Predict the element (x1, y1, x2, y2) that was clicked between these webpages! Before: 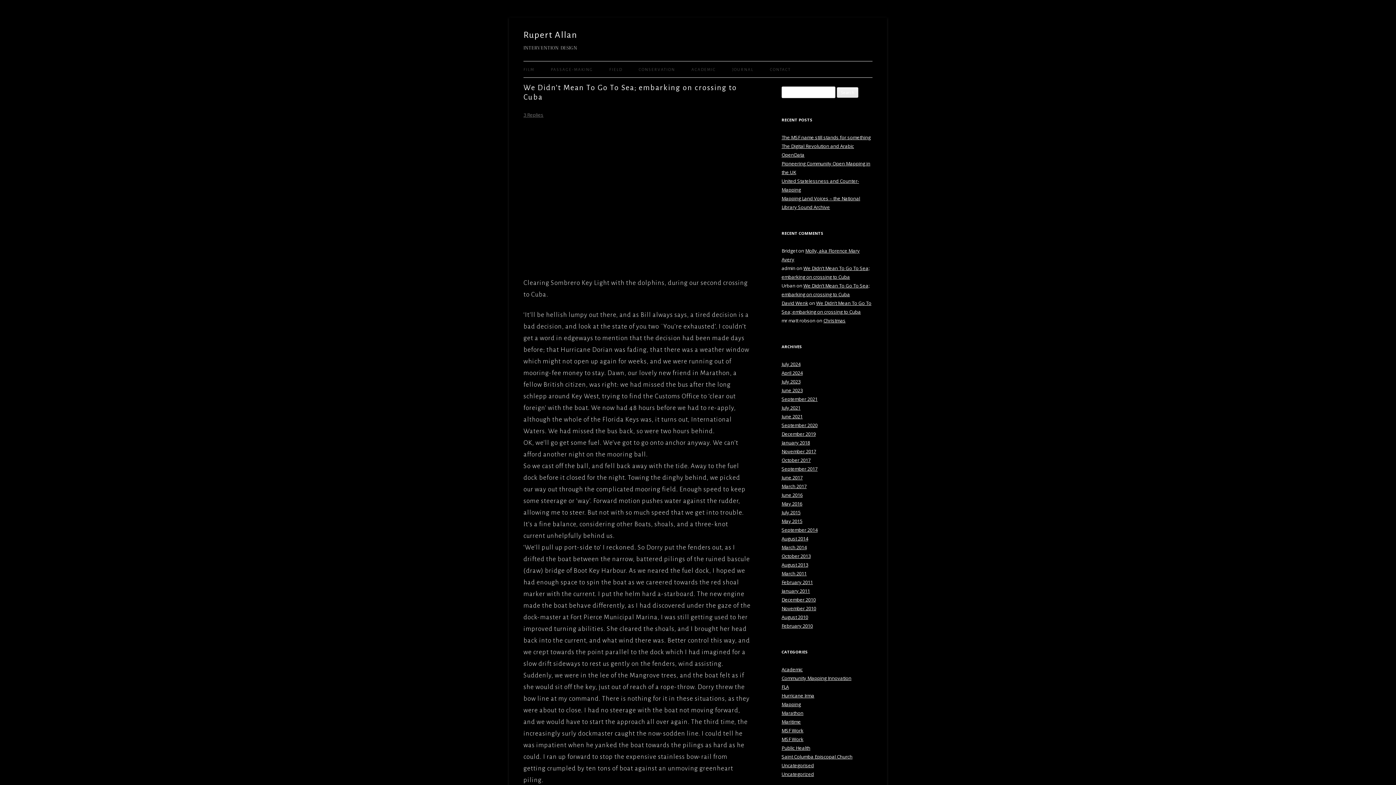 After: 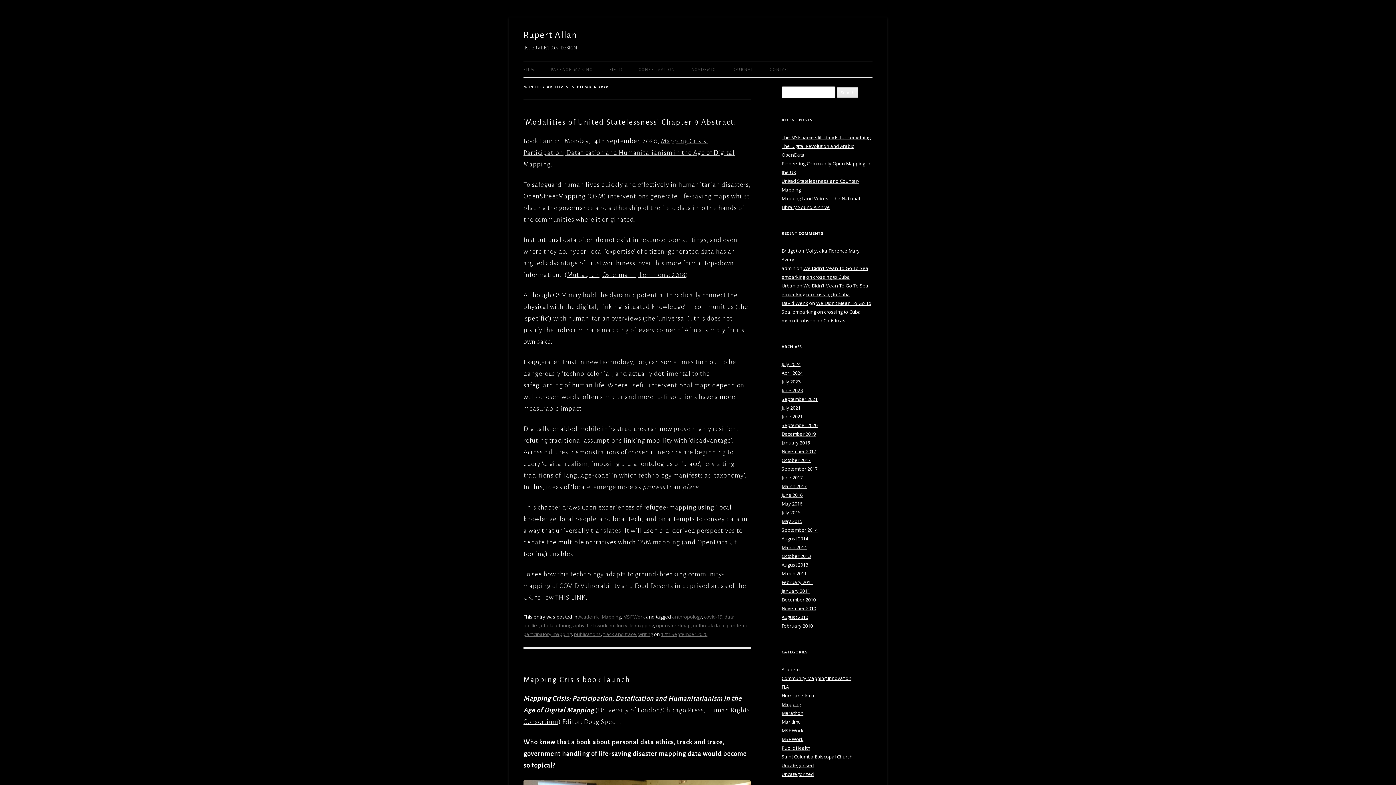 Action: label: September 2020 bbox: (781, 422, 817, 428)